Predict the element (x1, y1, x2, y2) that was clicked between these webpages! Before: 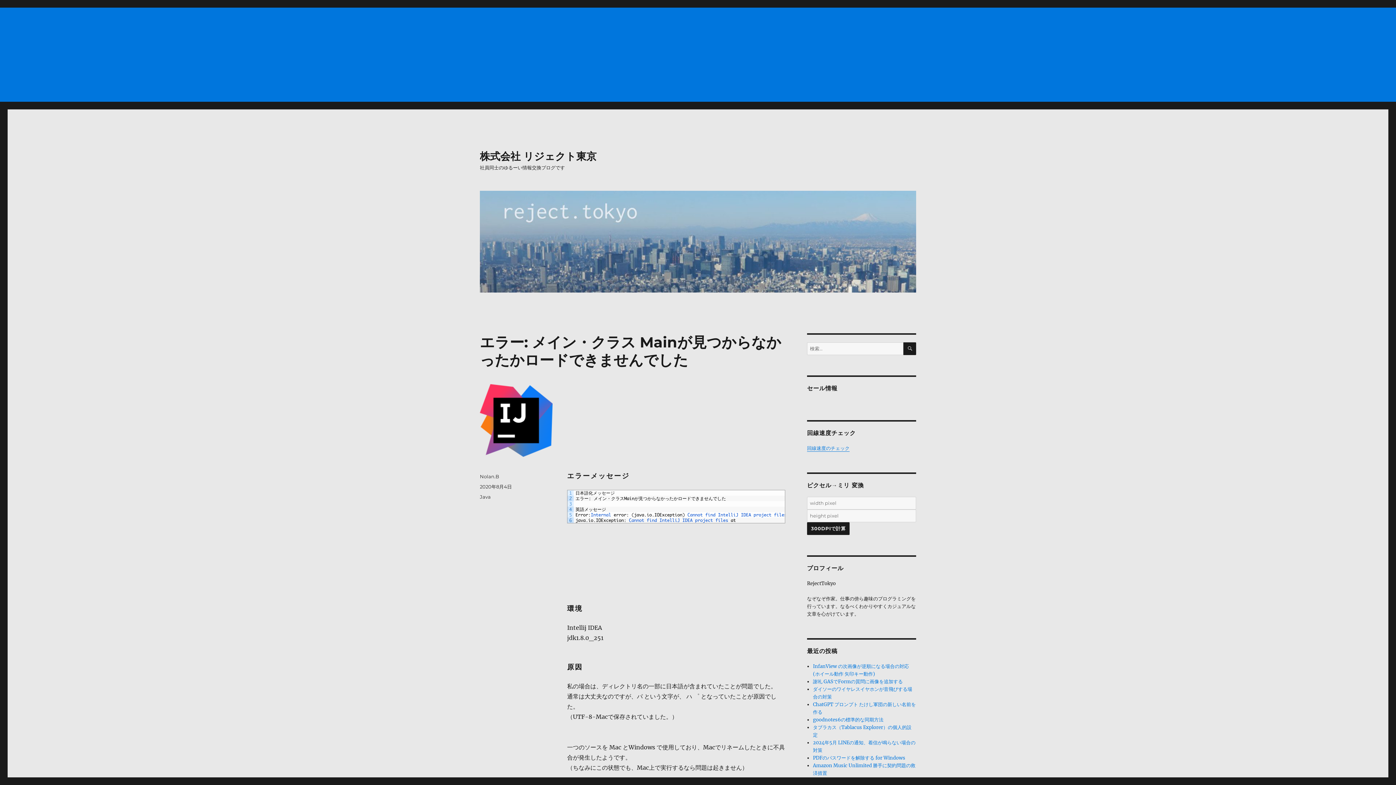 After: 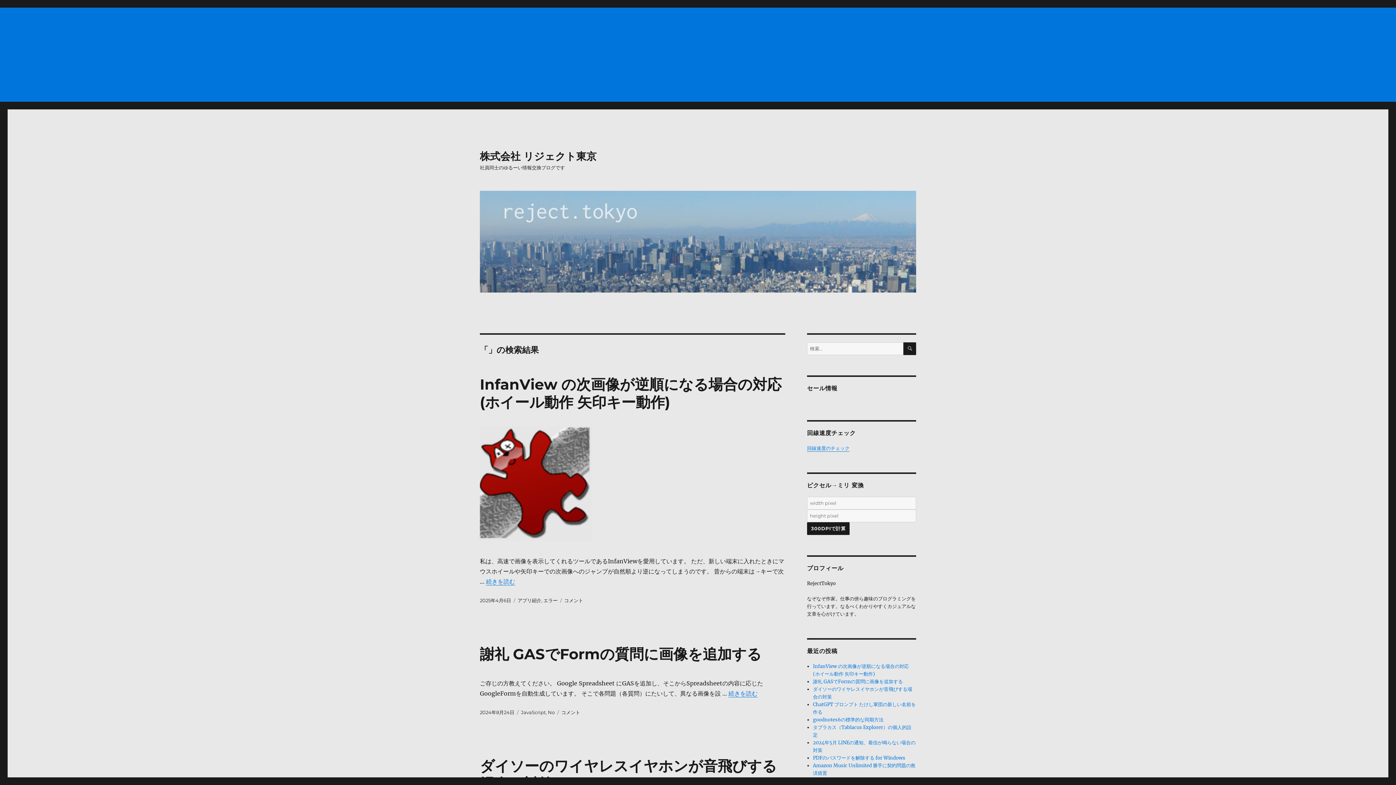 Action: label: 検索 bbox: (903, 342, 916, 355)